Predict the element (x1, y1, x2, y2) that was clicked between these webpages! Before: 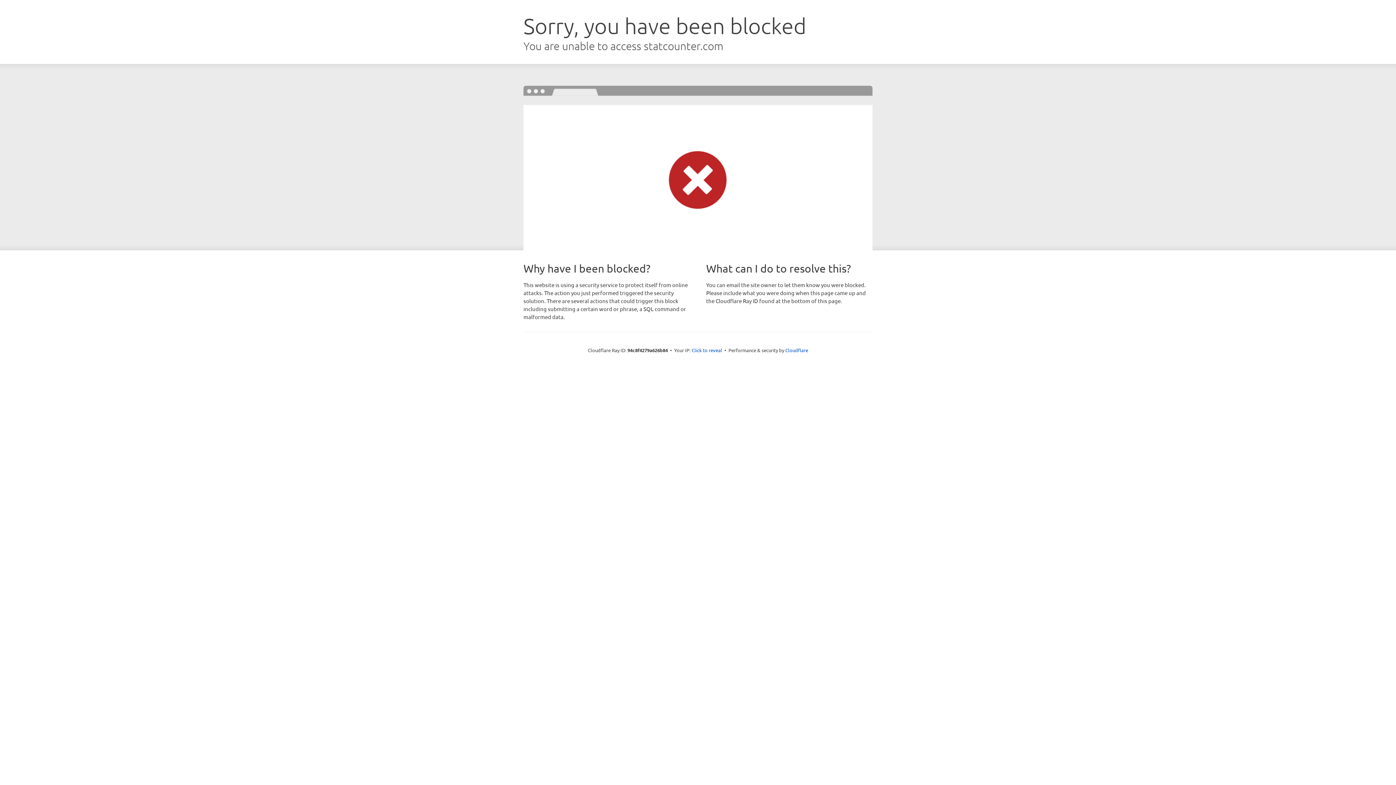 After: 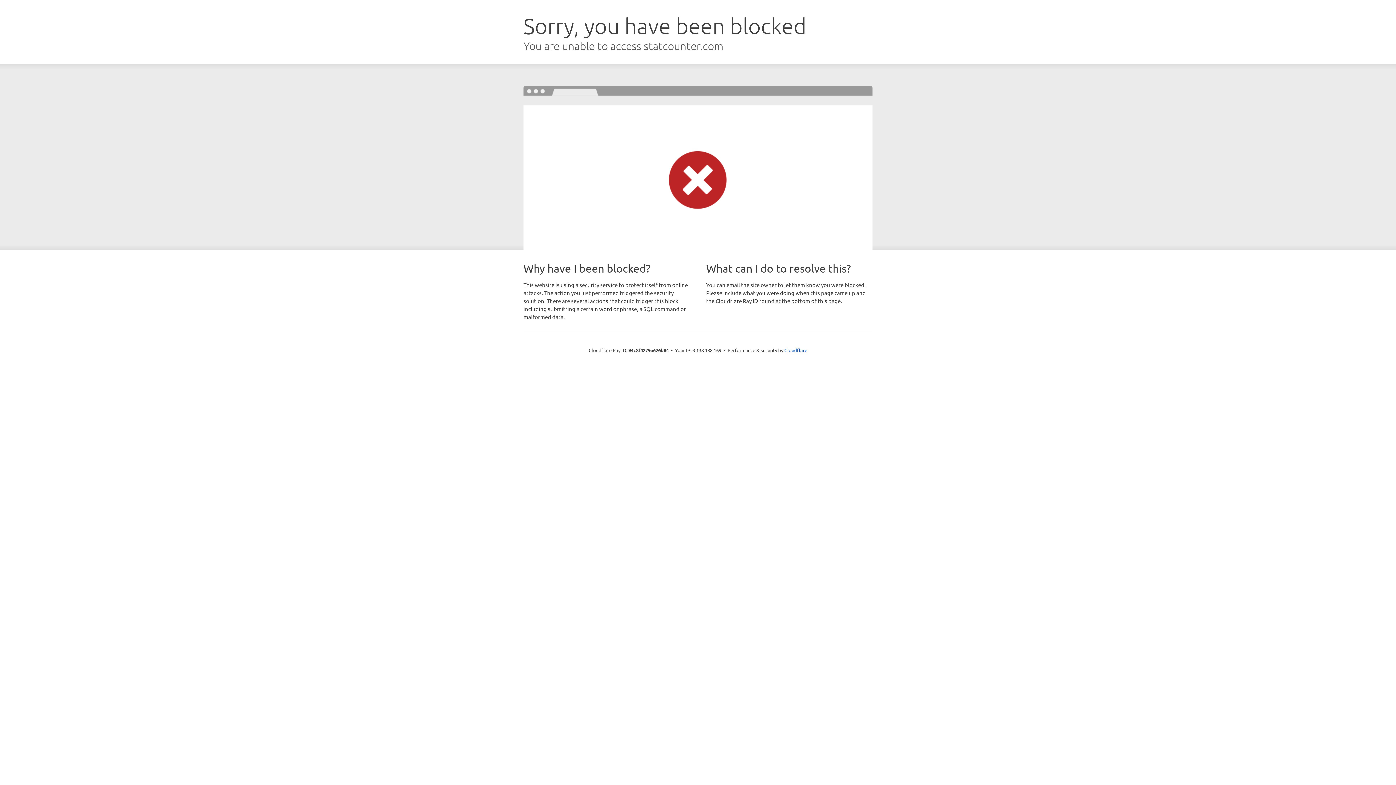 Action: label: Click to reveal bbox: (691, 346, 722, 353)